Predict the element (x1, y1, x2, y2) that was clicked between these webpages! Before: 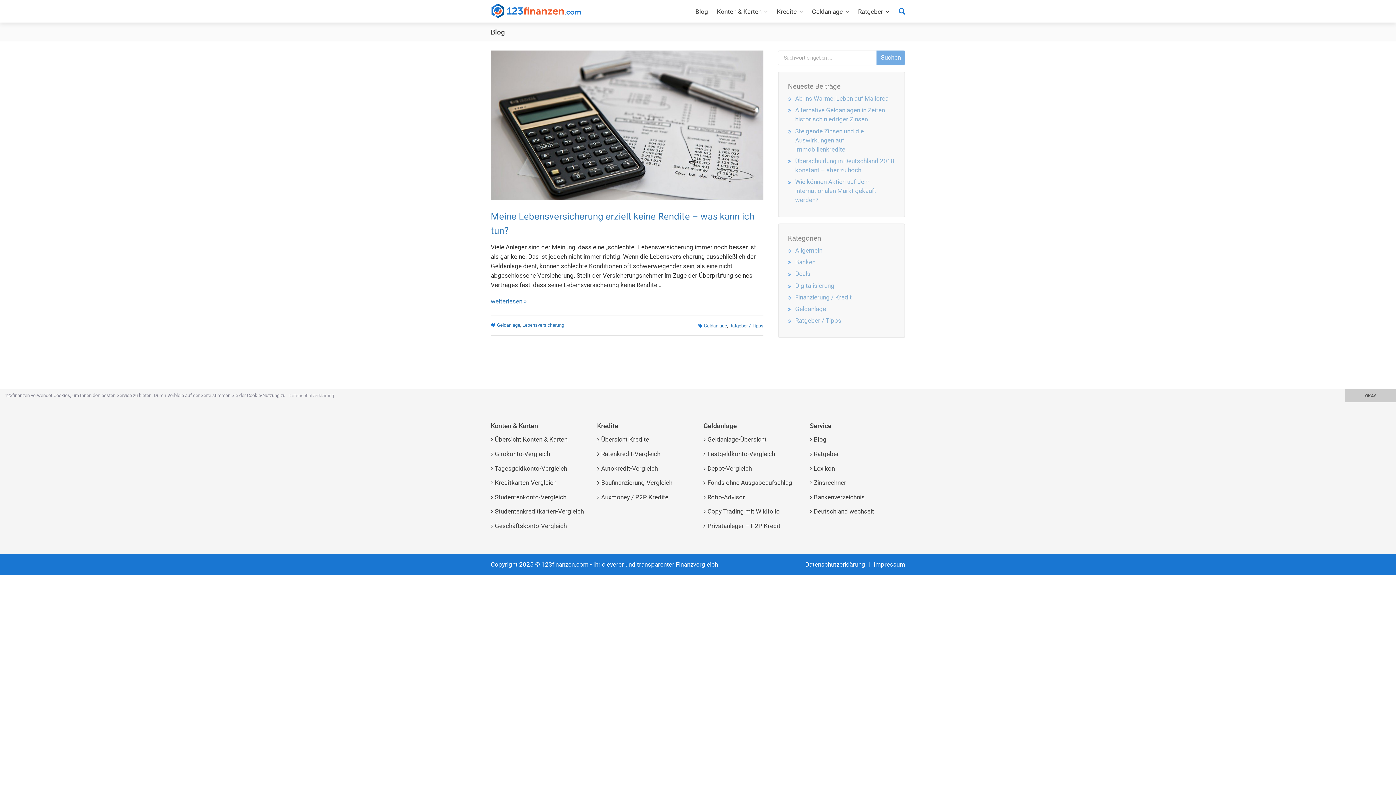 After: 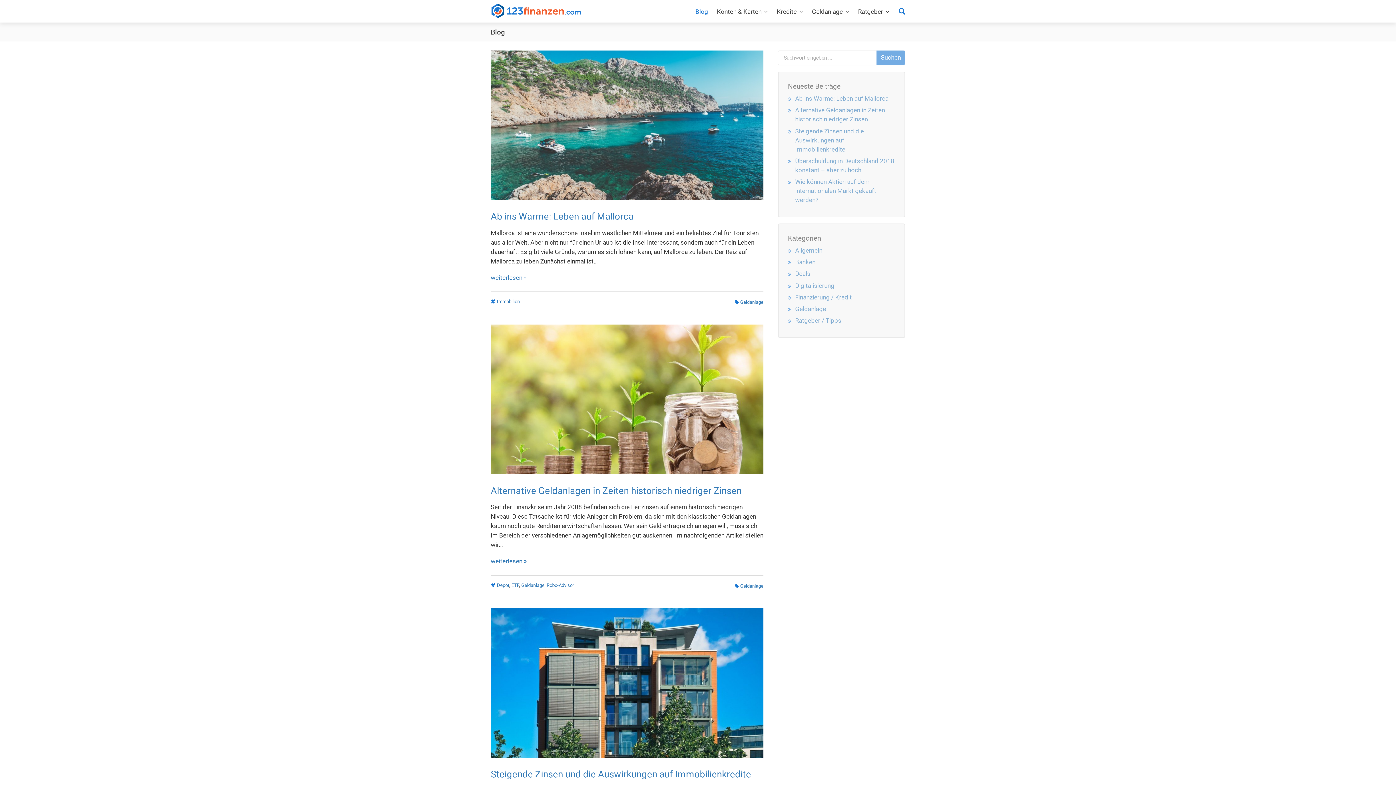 Action: bbox: (490, 27, 505, 36) label: Blog